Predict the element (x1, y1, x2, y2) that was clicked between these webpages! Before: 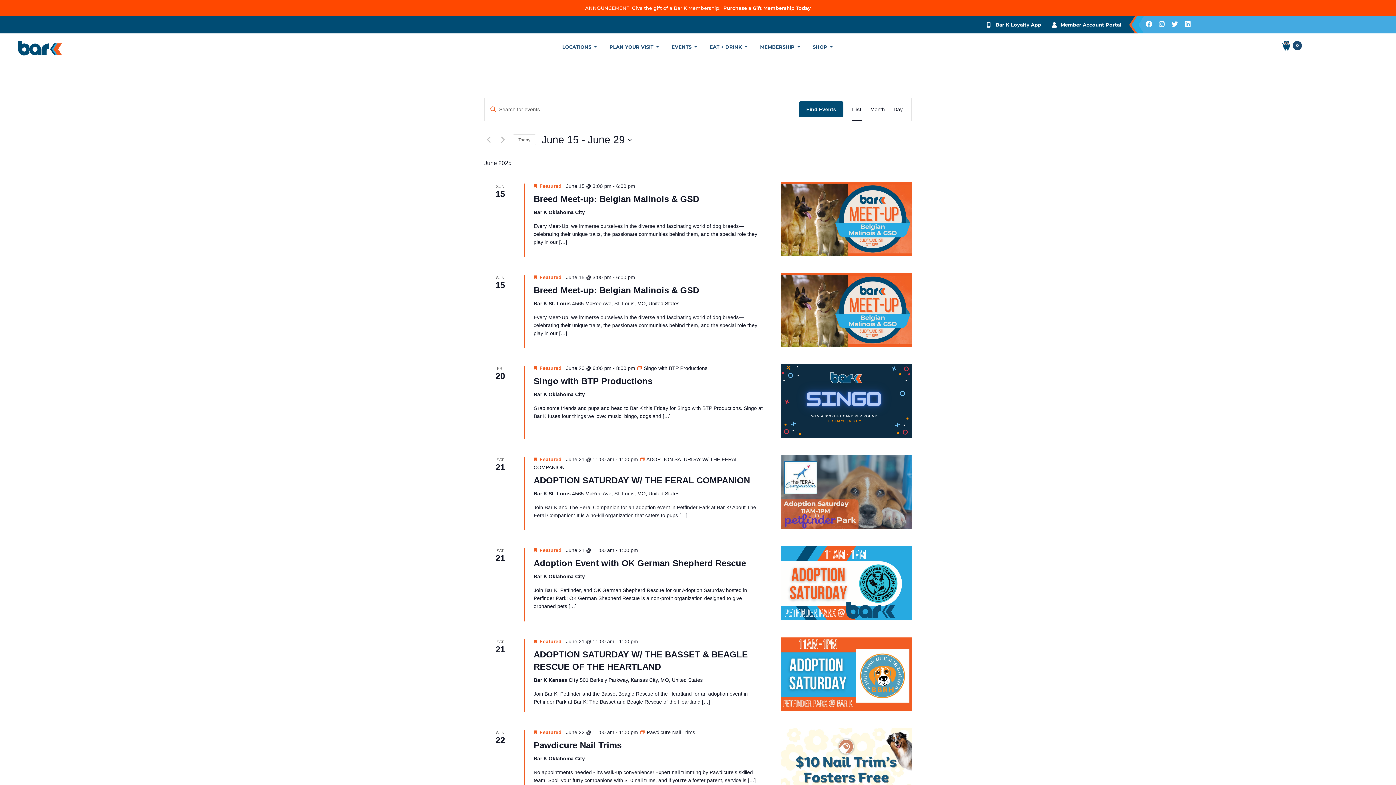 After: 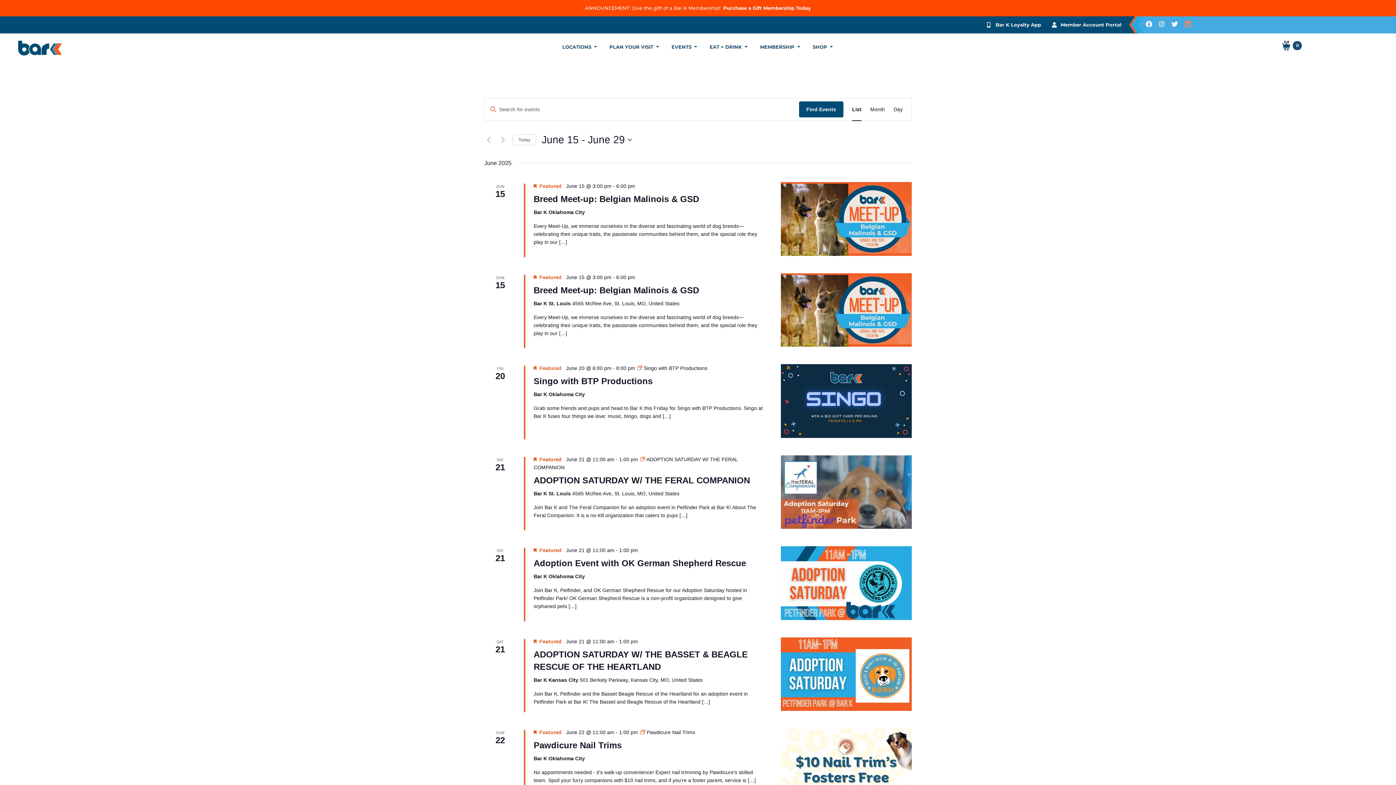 Action: bbox: (1184, 20, 1191, 27) label: Linkedin